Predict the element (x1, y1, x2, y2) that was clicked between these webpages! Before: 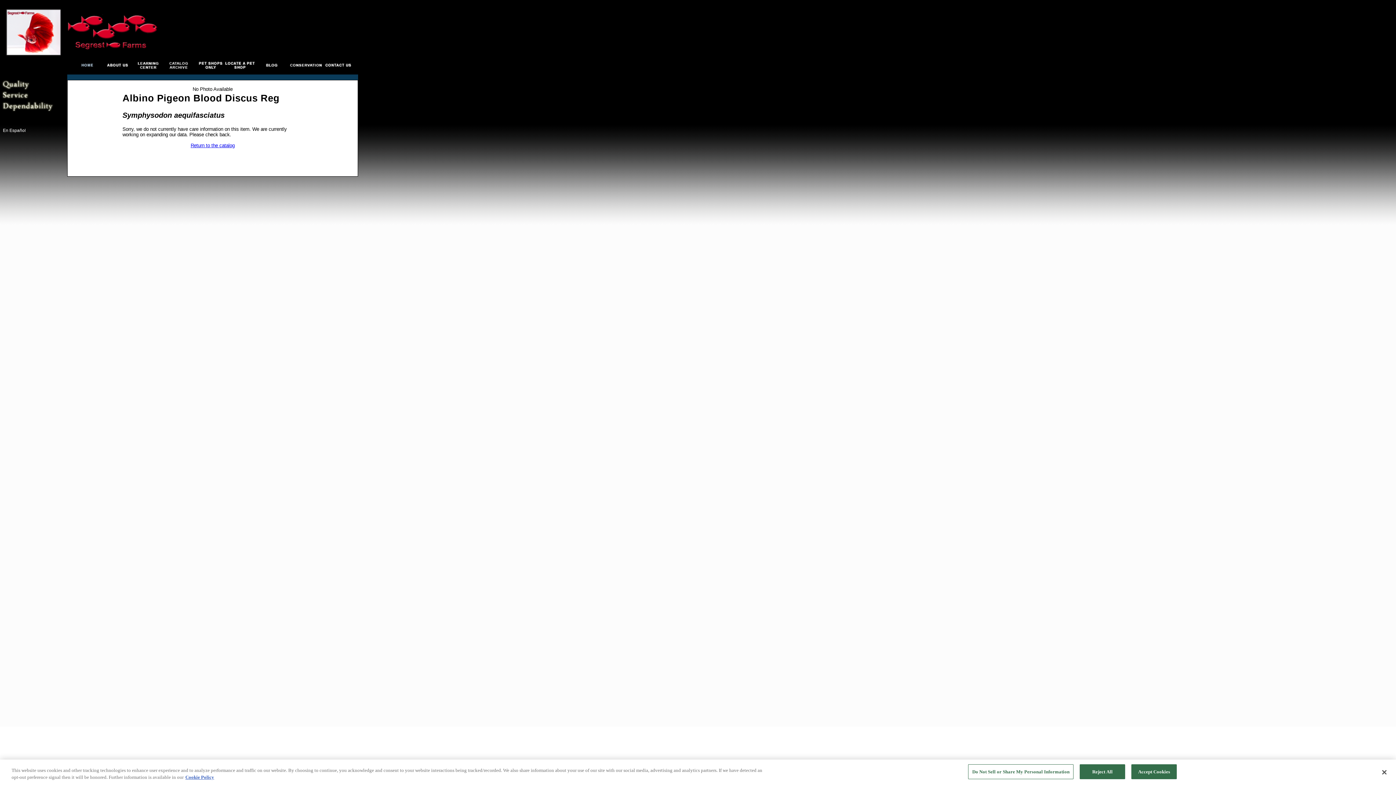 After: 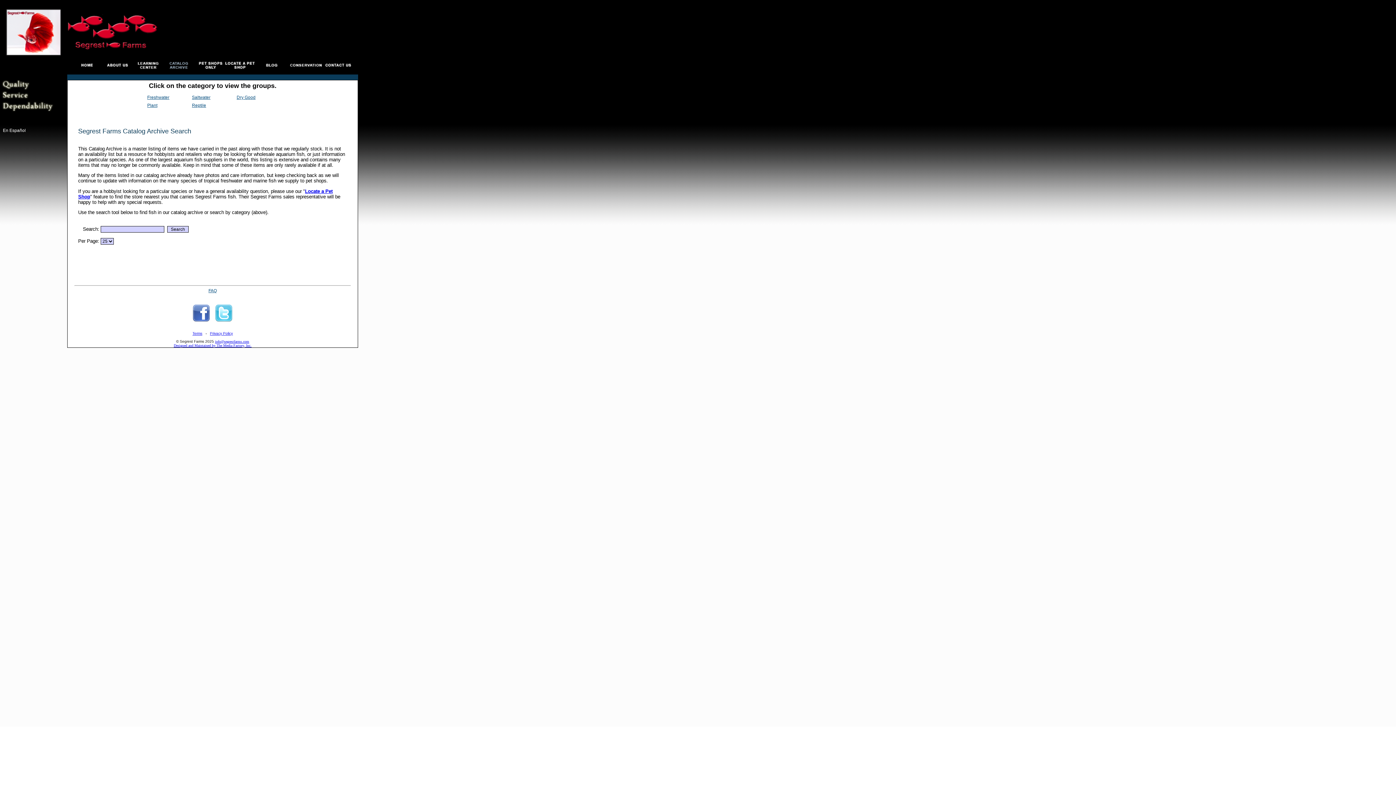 Action: label: Return to the catalog bbox: (190, 142, 234, 148)